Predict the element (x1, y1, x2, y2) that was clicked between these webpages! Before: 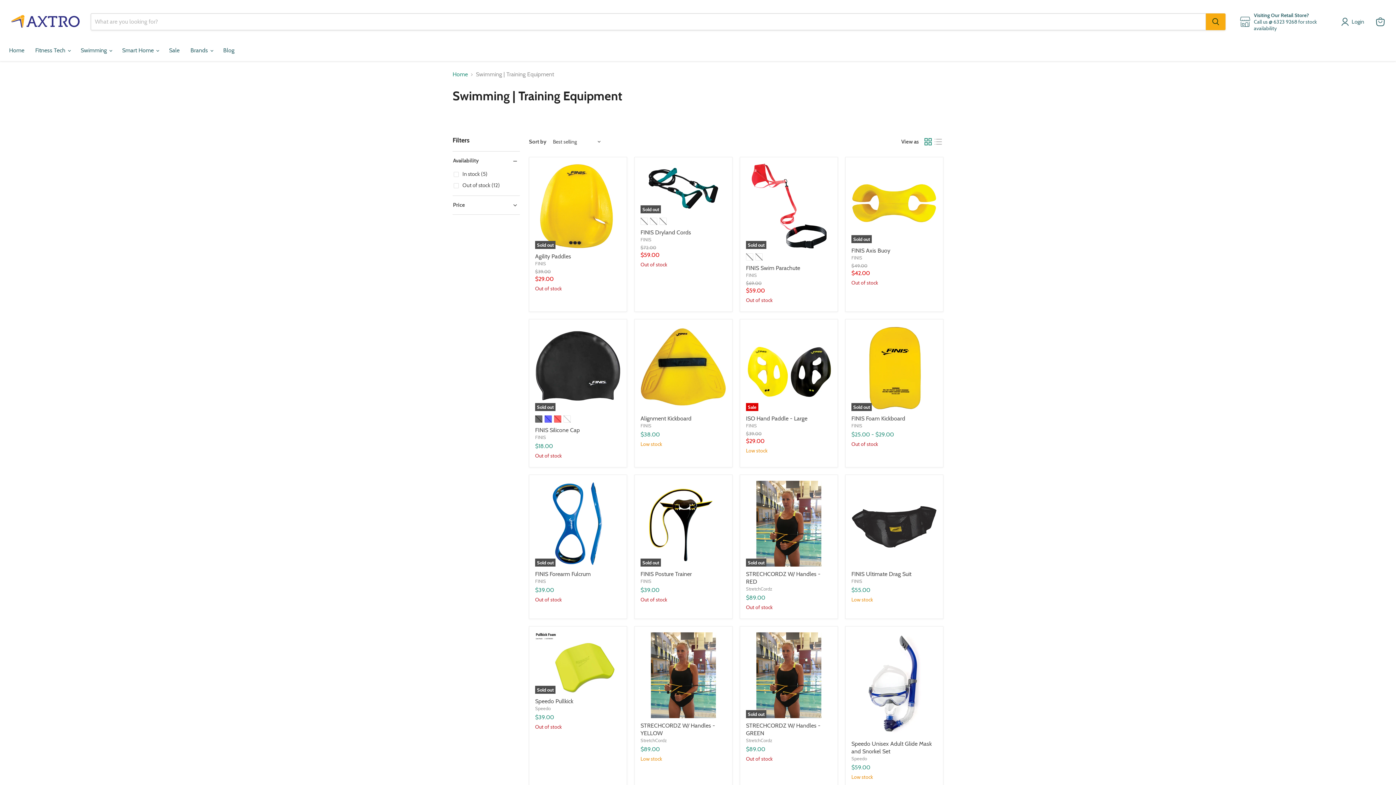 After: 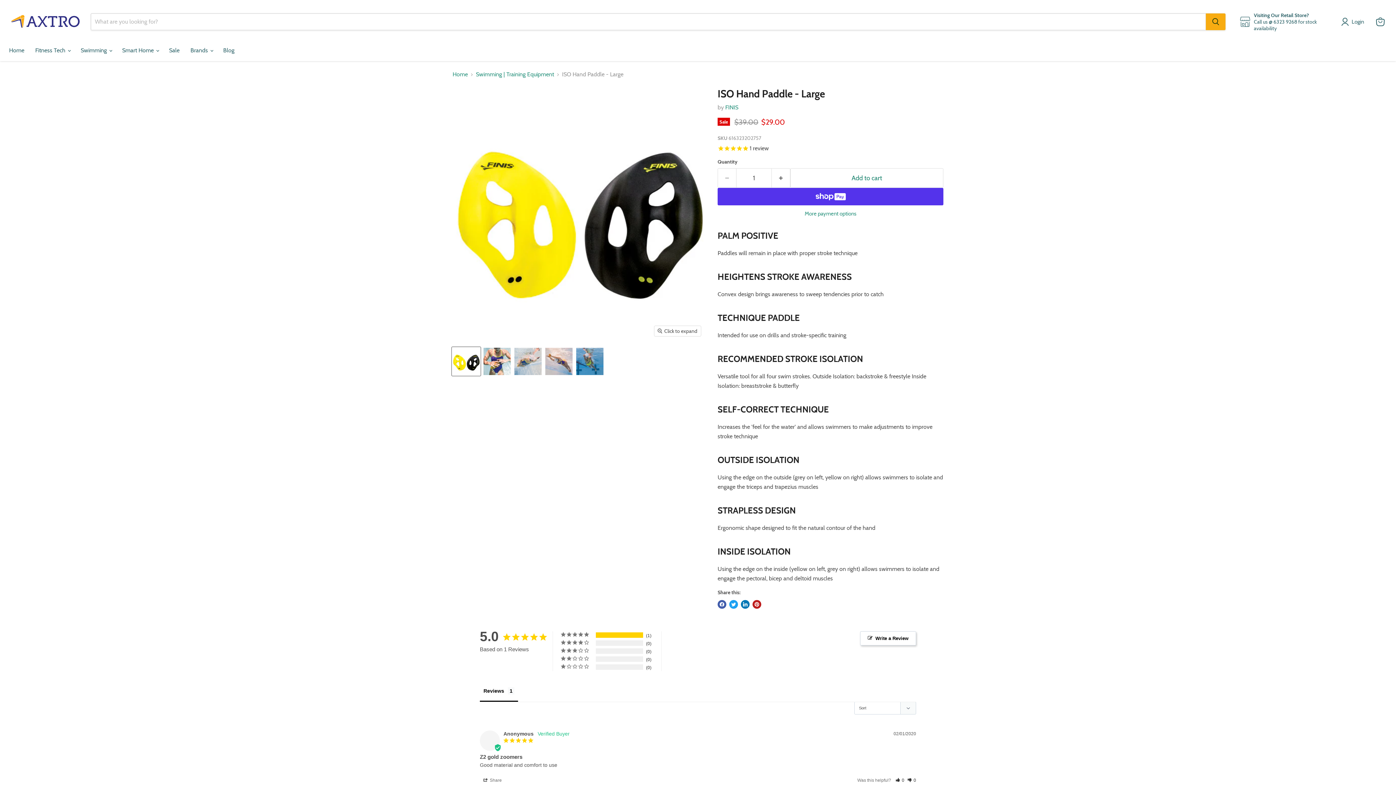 Action: label: /products/iso-hand-paddle bbox: (746, 325, 832, 411)